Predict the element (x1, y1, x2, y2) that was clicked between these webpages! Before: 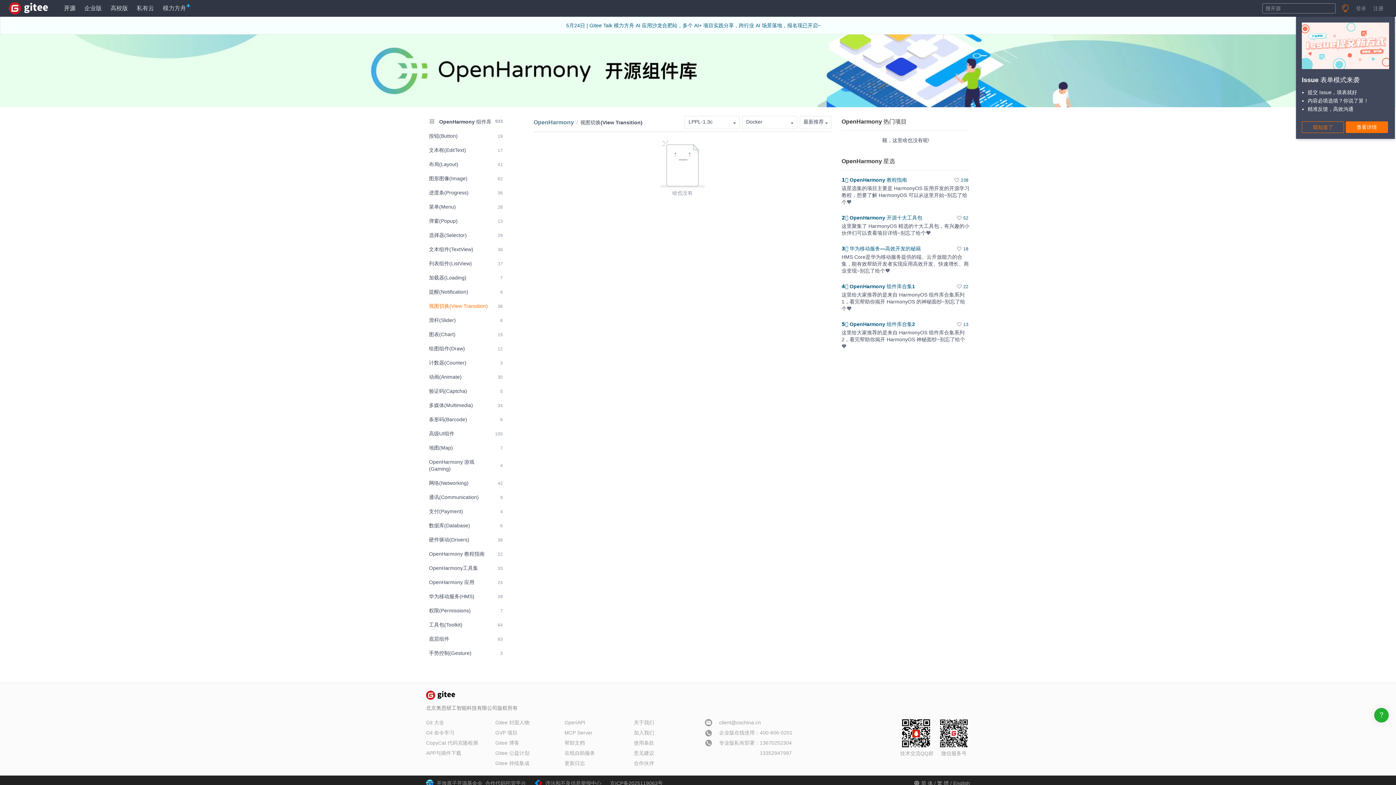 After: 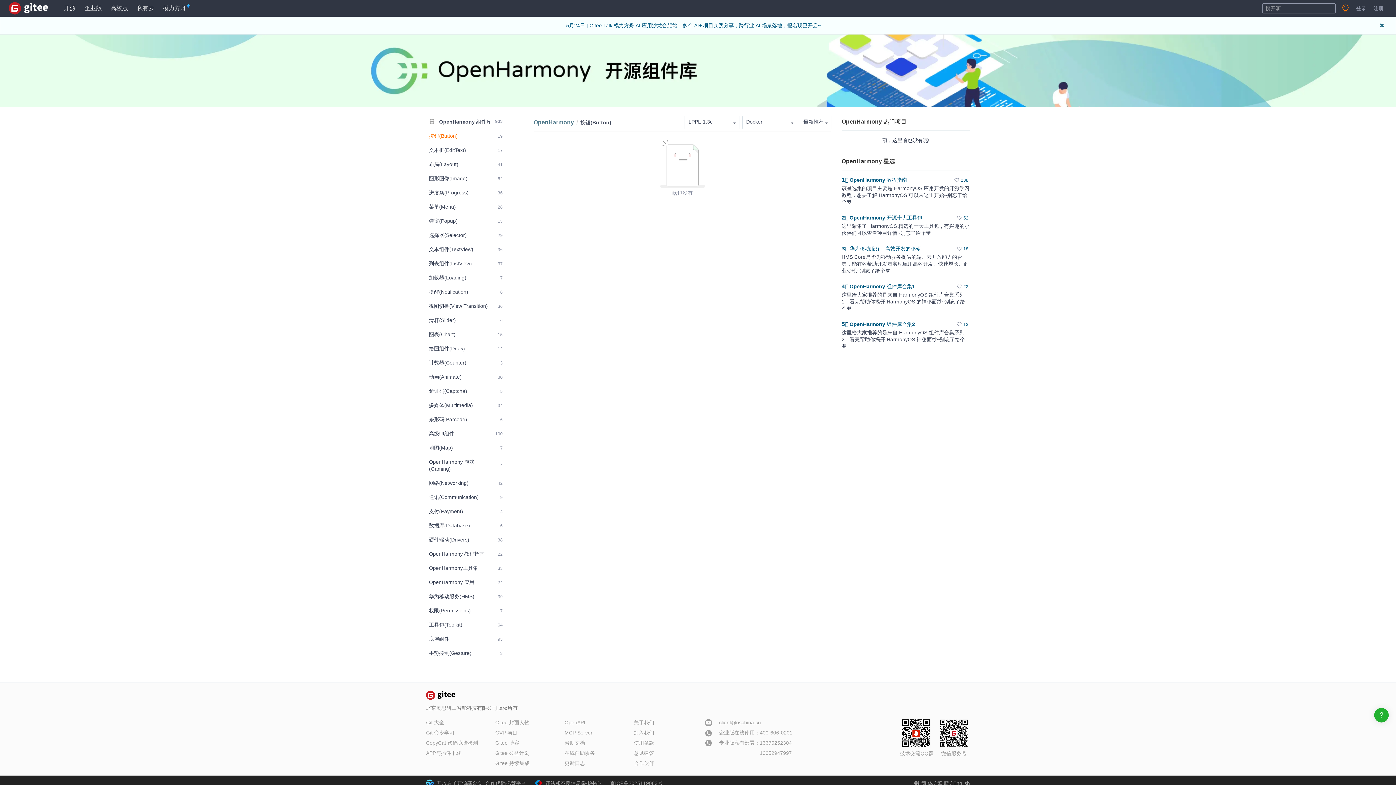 Action: bbox: (426, 129, 505, 142) label: 按钮(Button)
19